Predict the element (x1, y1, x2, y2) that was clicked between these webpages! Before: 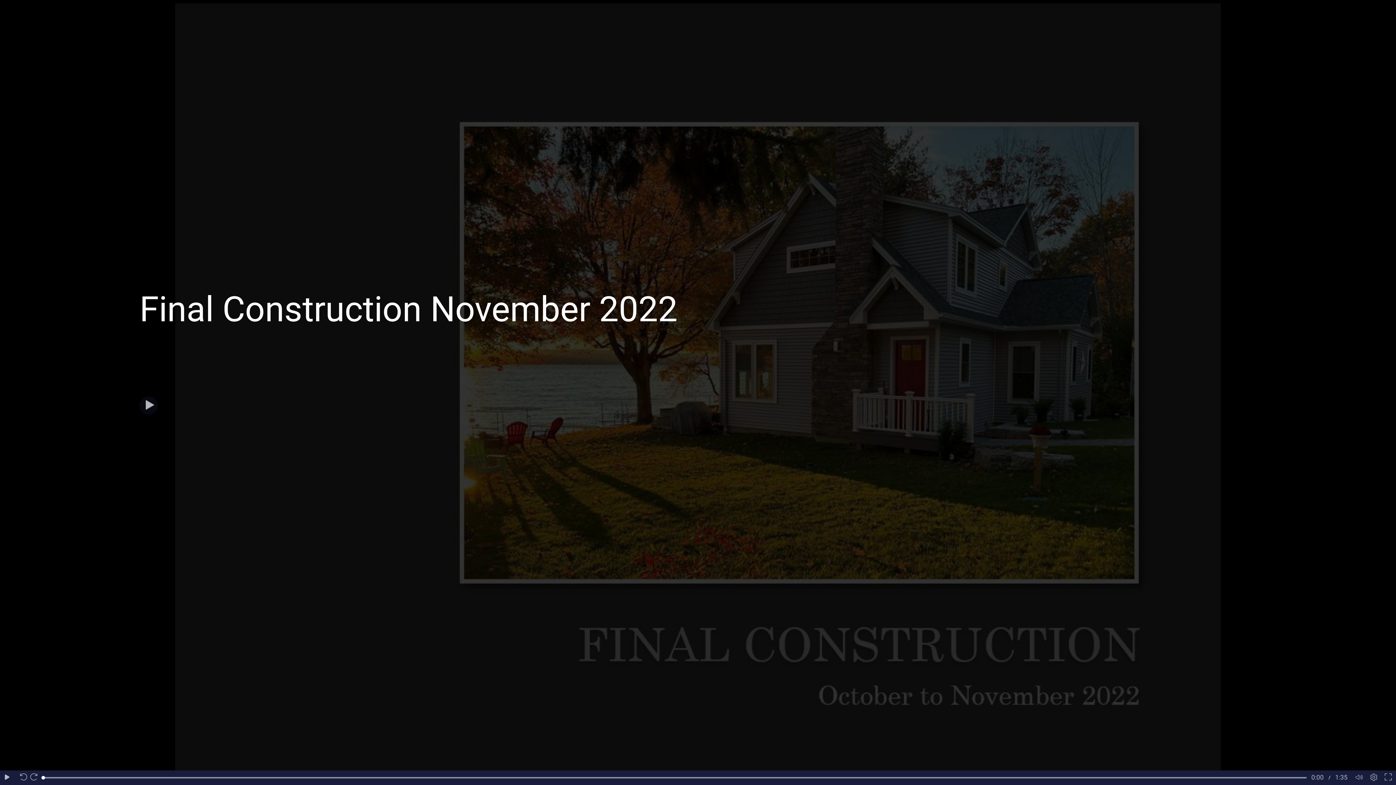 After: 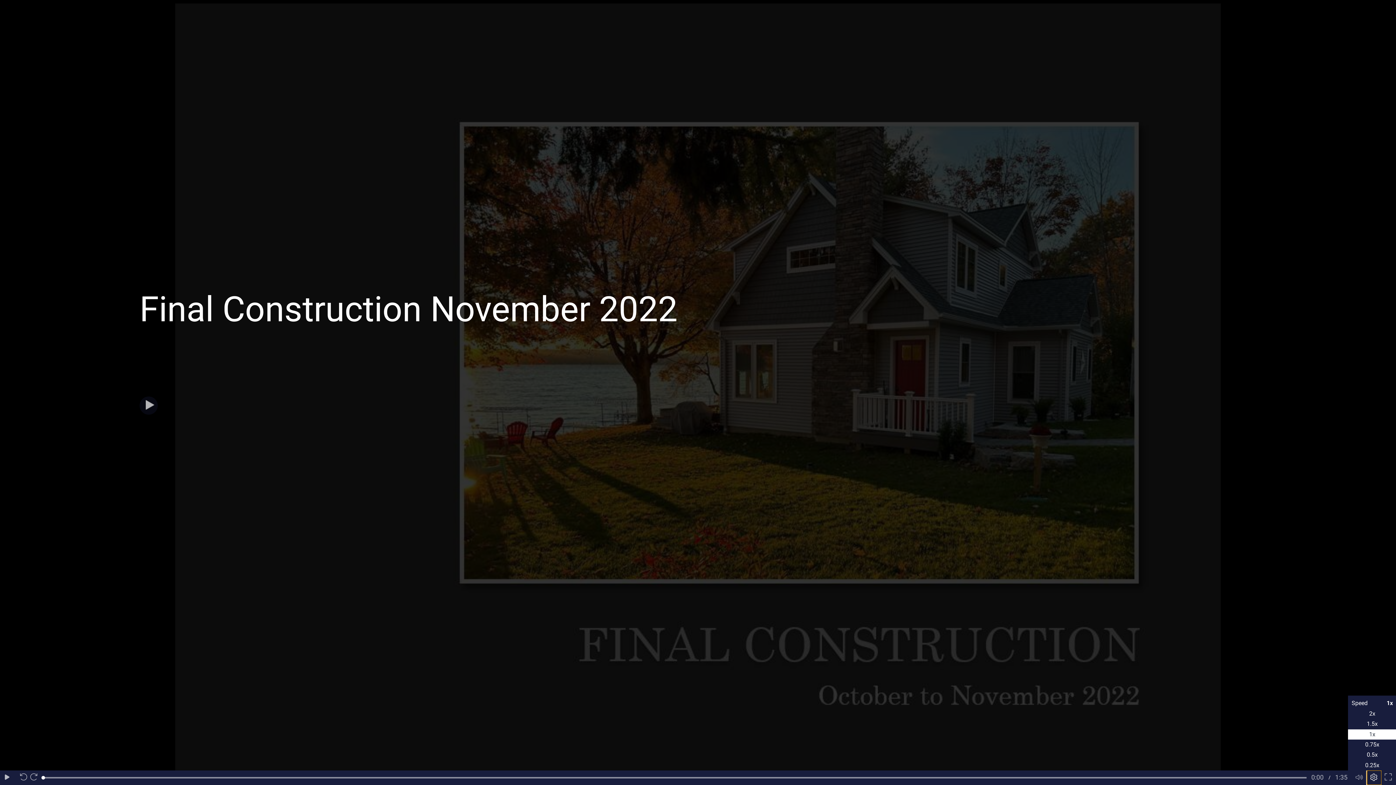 Action: bbox: (1367, 770, 1381, 785)